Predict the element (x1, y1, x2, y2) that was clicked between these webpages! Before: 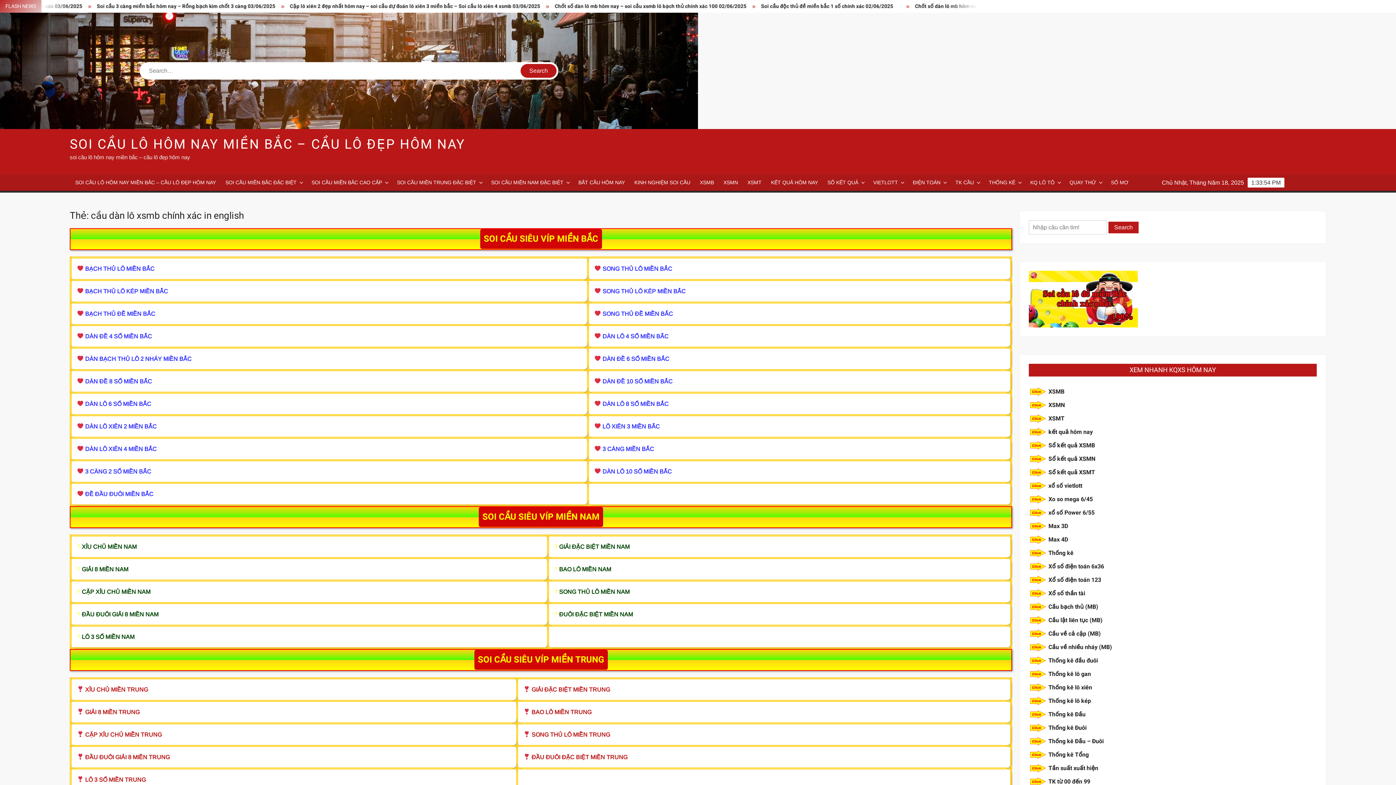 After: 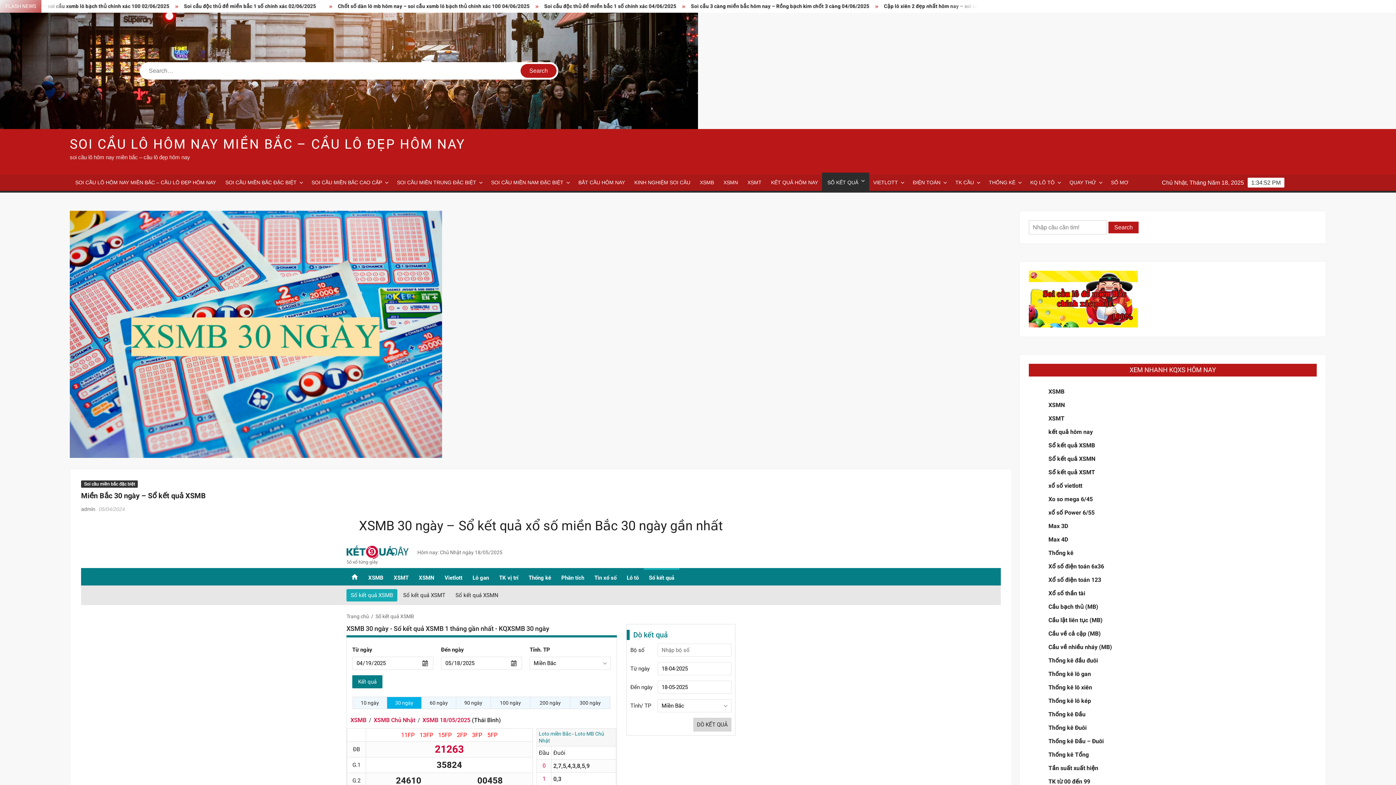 Action: label: Sổ kết quả XSMB bbox: (1048, 441, 1095, 450)